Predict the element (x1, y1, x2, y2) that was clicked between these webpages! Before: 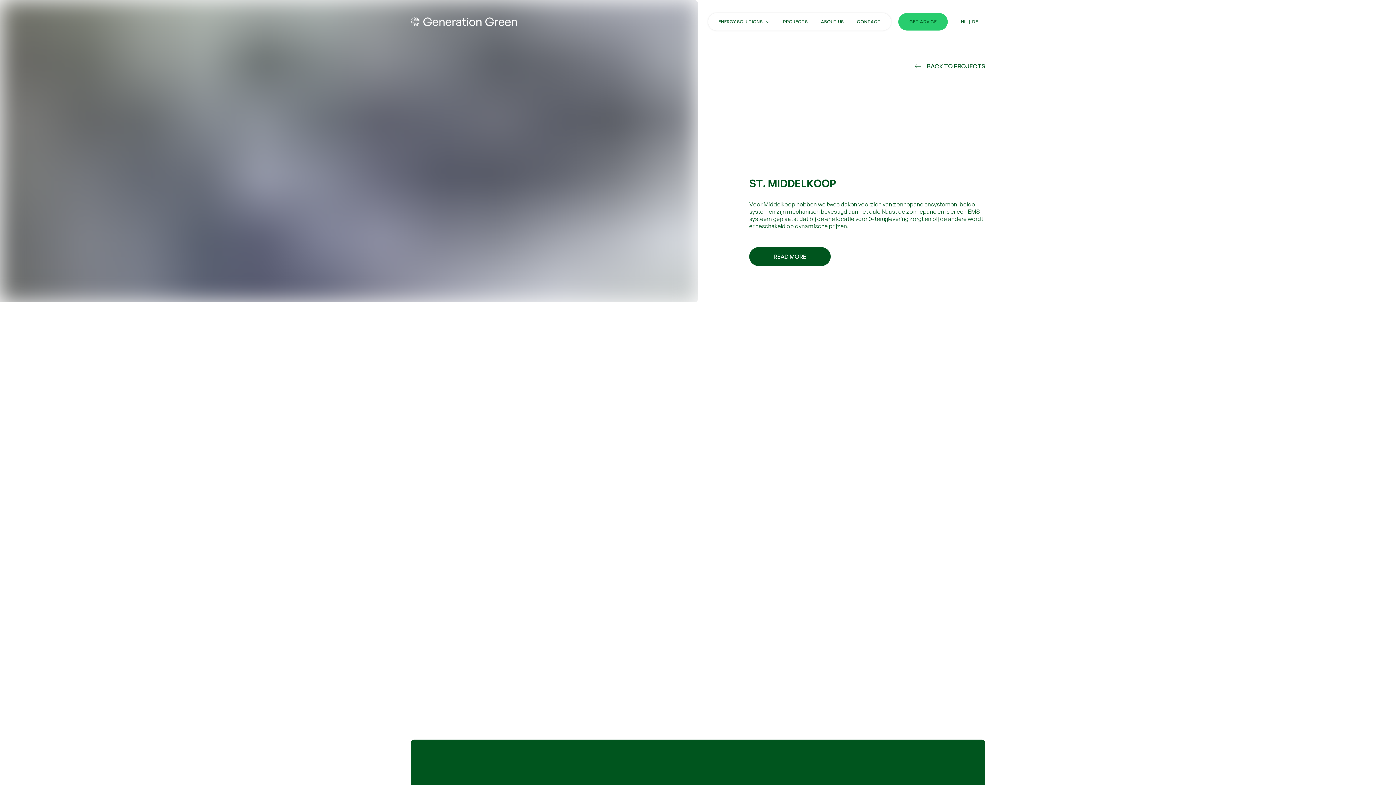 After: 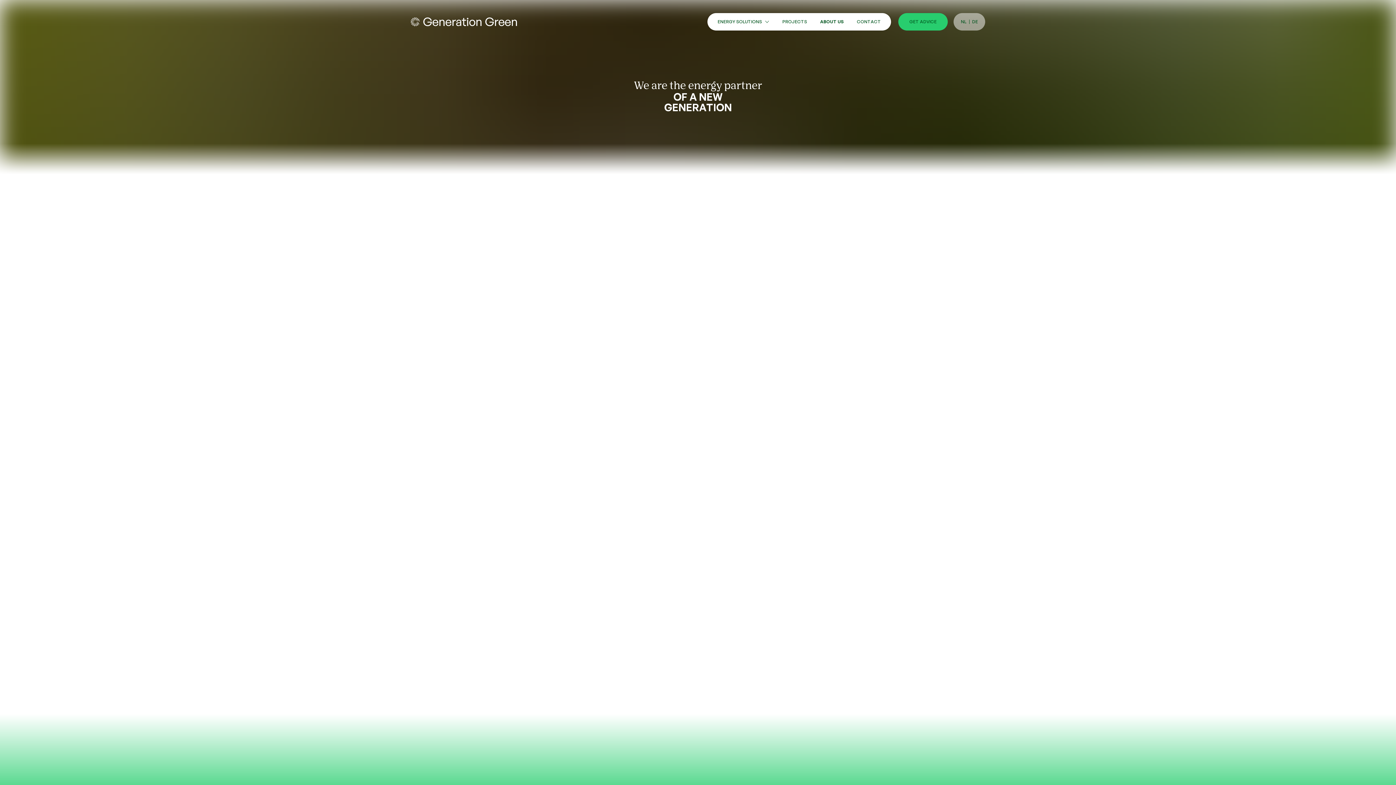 Action: label: ABOUT US bbox: (821, 13, 844, 30)